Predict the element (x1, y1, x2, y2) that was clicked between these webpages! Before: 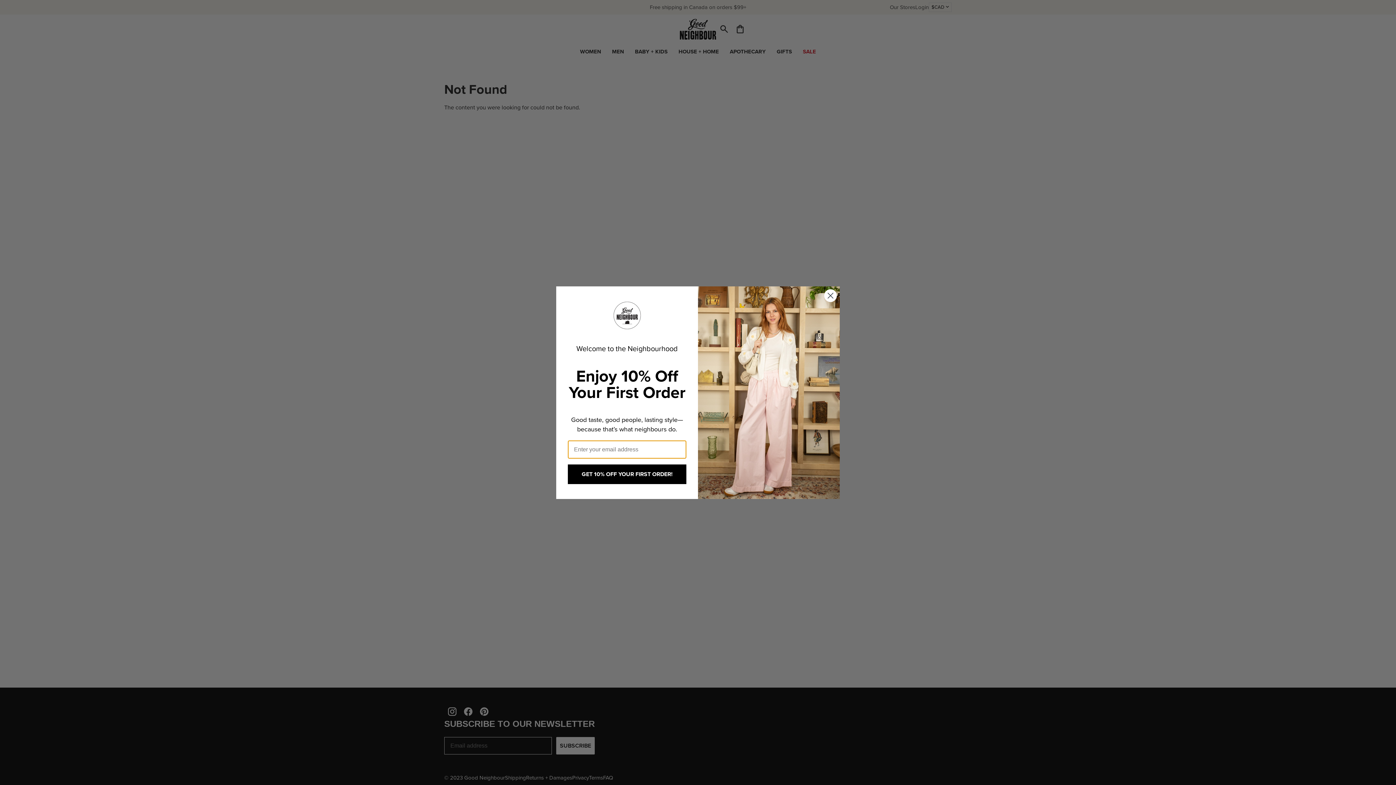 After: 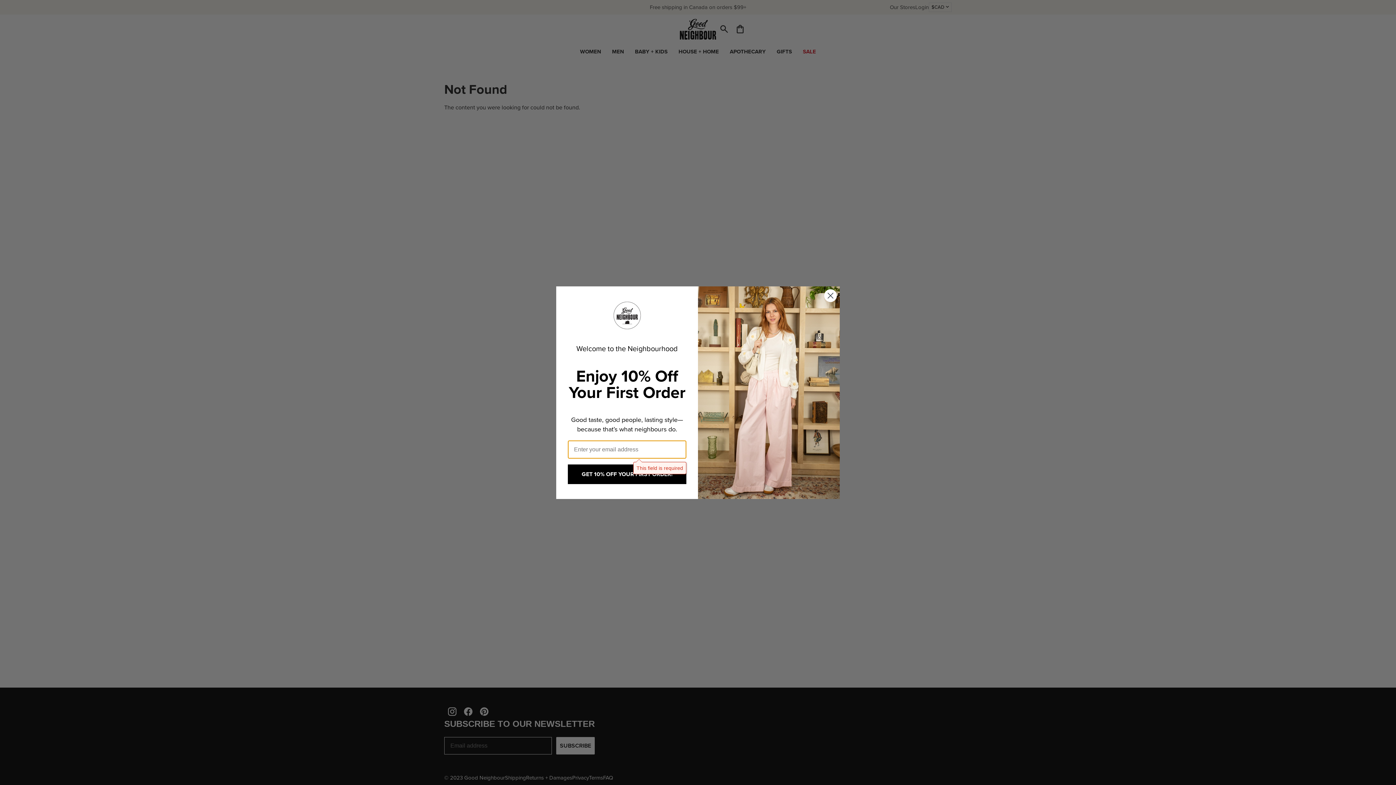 Action: label: GET 10% OFF YOUR FIRST ORDER! bbox: (568, 464, 686, 484)